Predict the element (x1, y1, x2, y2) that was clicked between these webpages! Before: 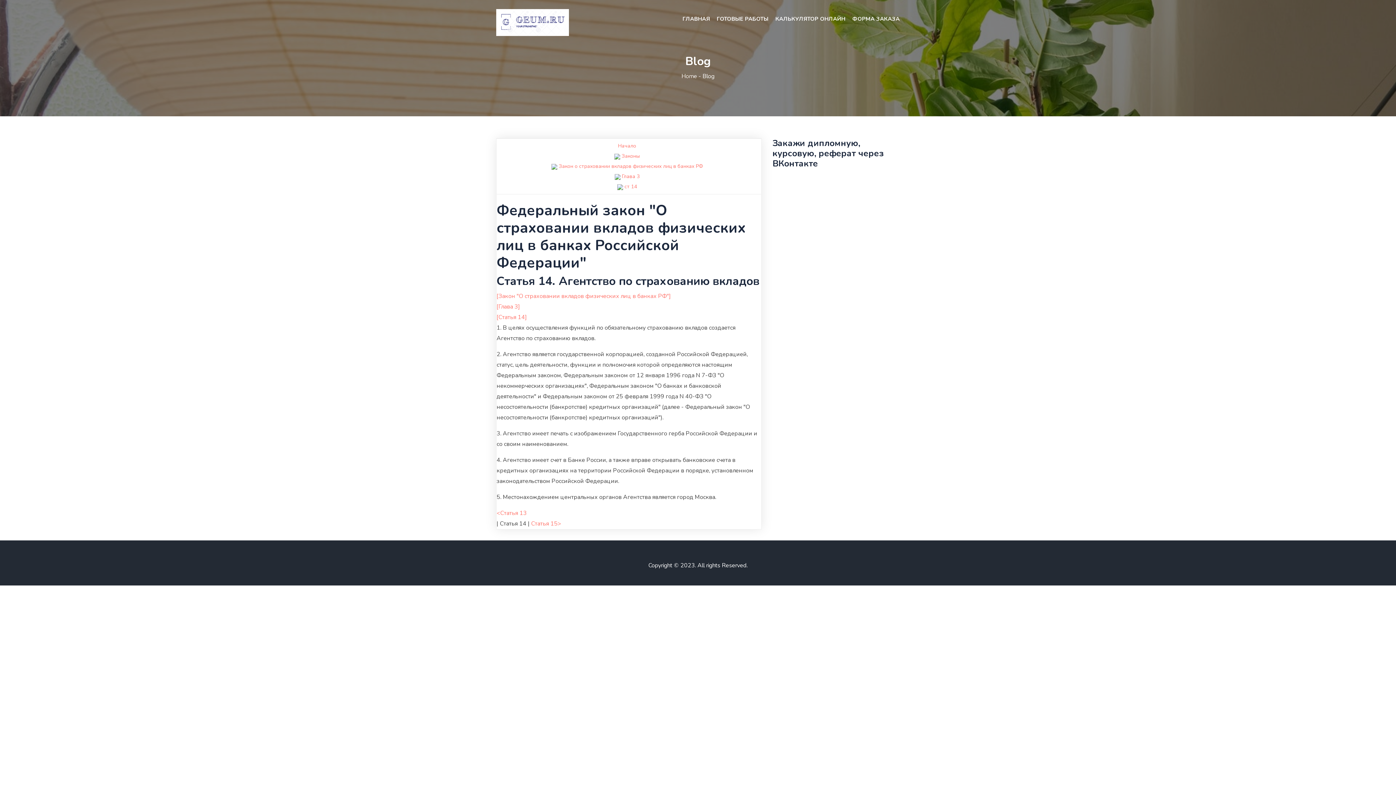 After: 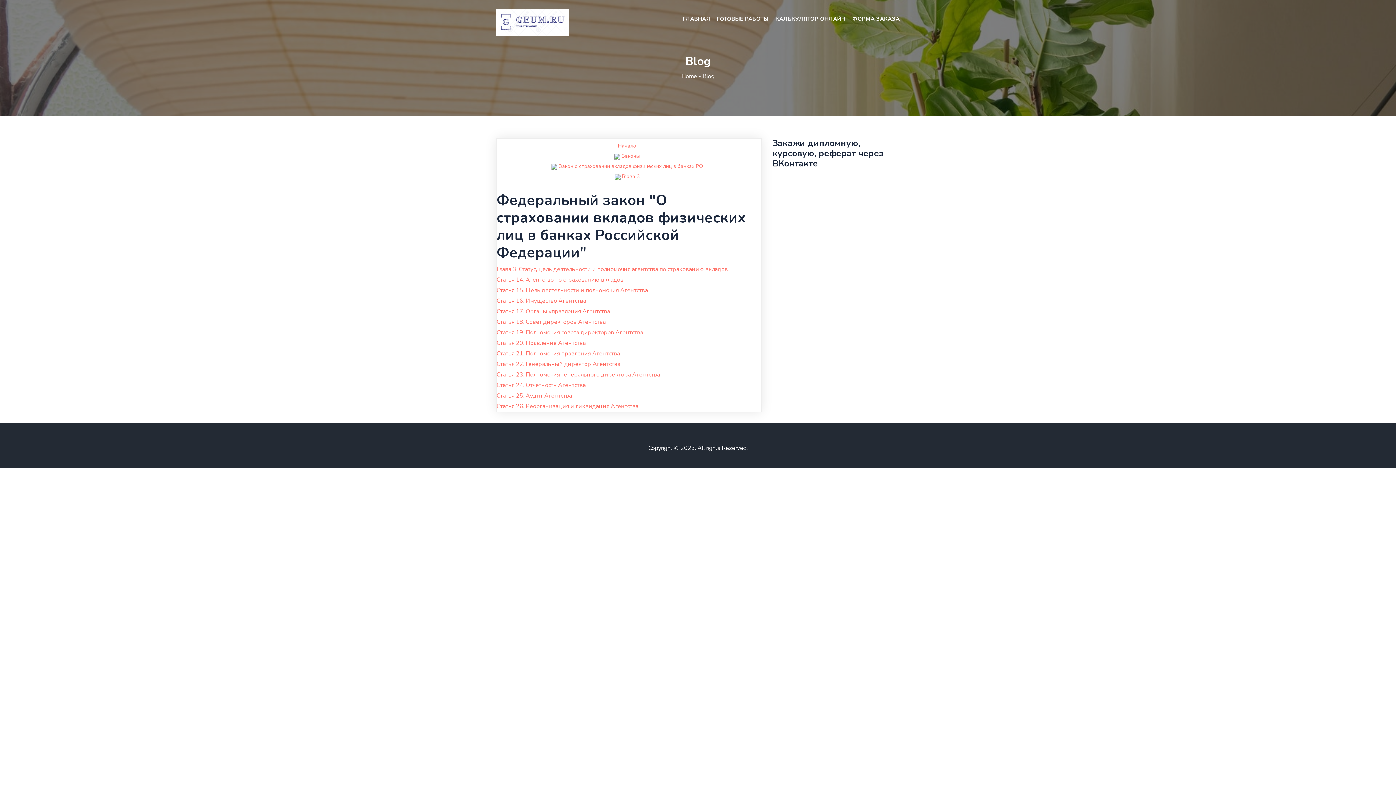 Action: bbox: (496, 302, 520, 310) label: [Глава 3]